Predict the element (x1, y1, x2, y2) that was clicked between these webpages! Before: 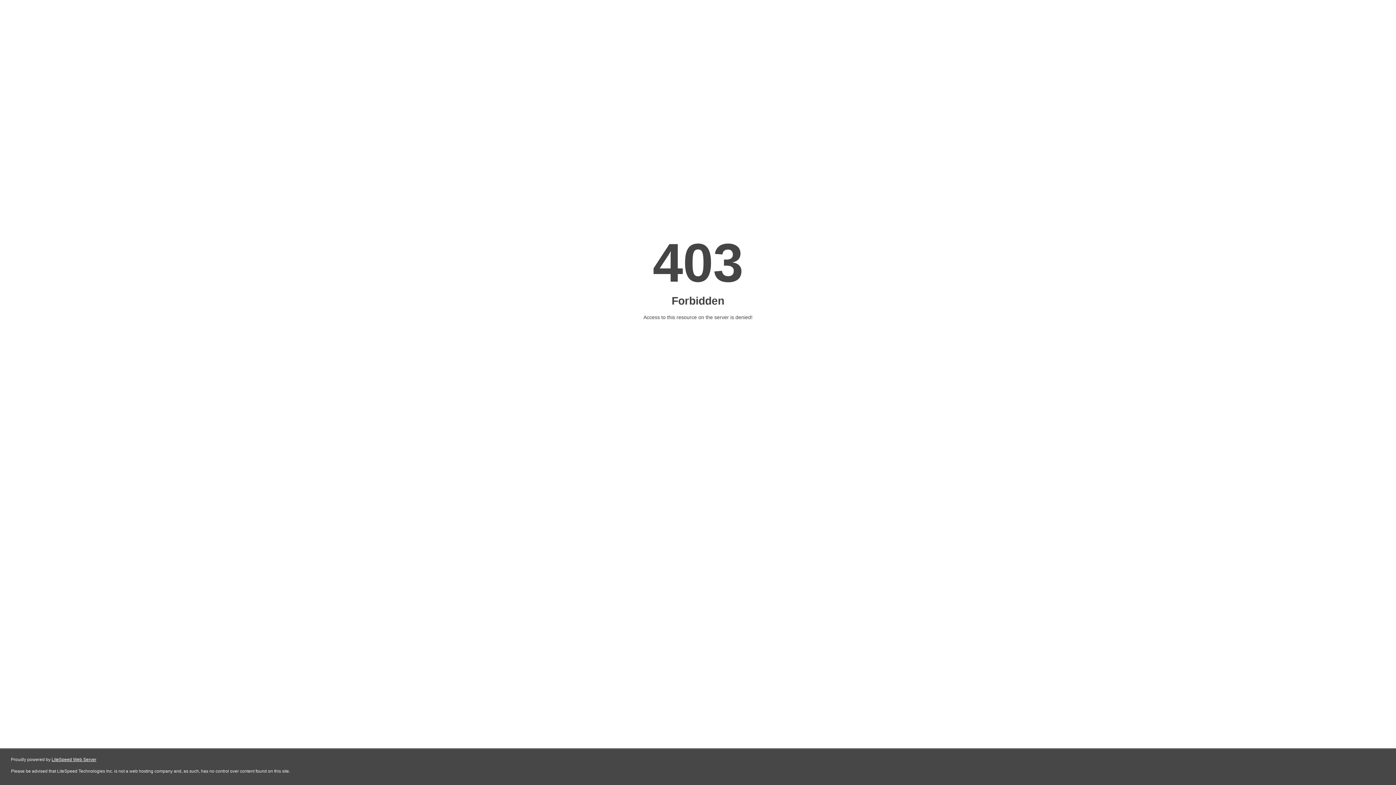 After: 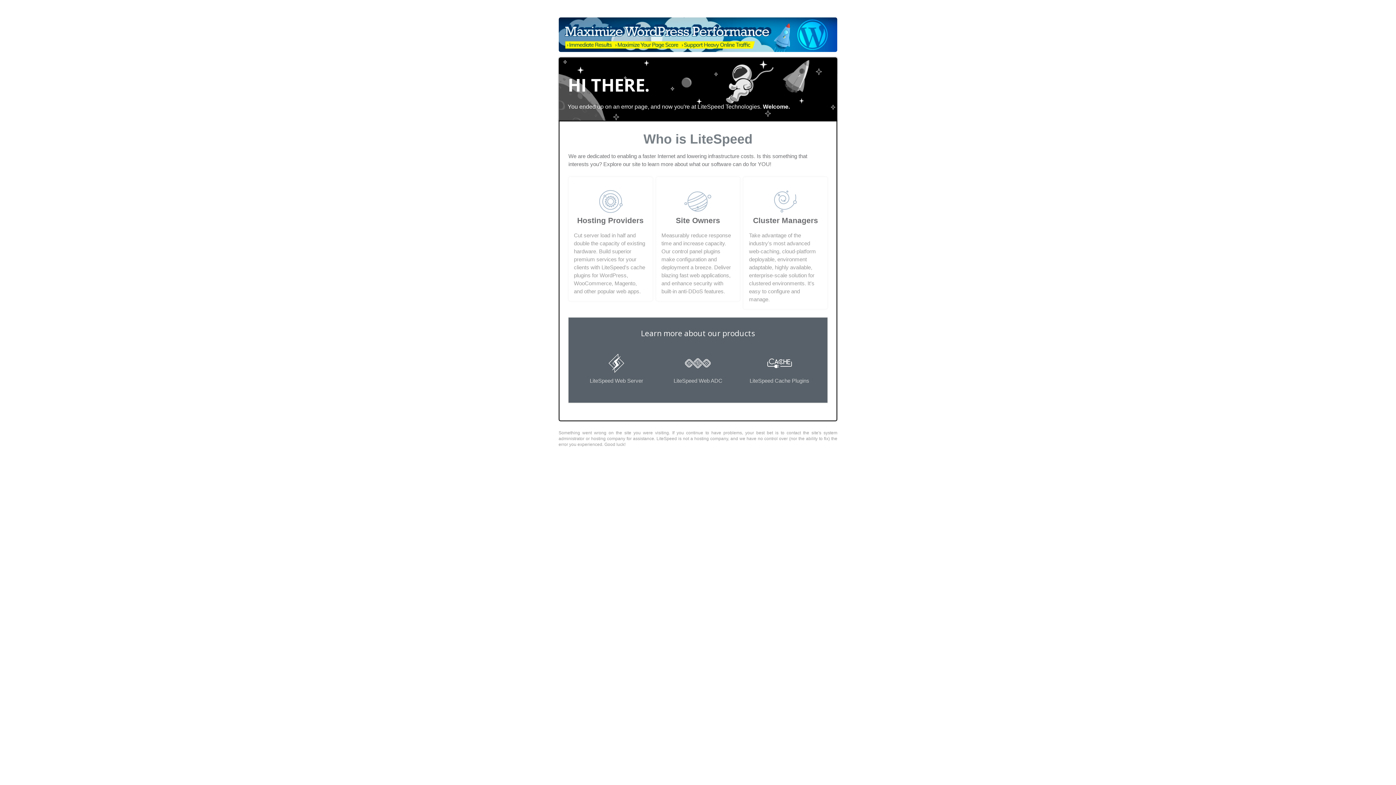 Action: label: LiteSpeed Web Server bbox: (51, 757, 96, 762)